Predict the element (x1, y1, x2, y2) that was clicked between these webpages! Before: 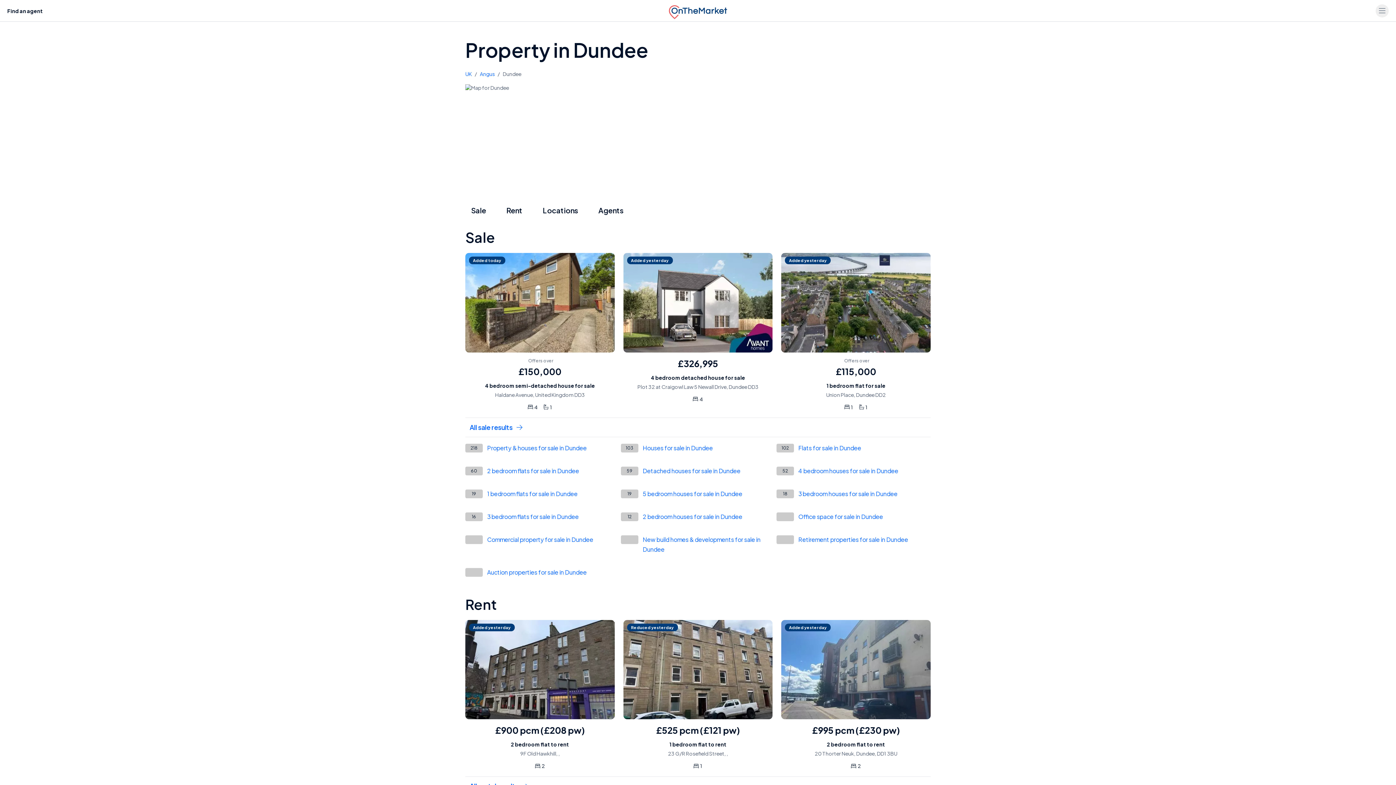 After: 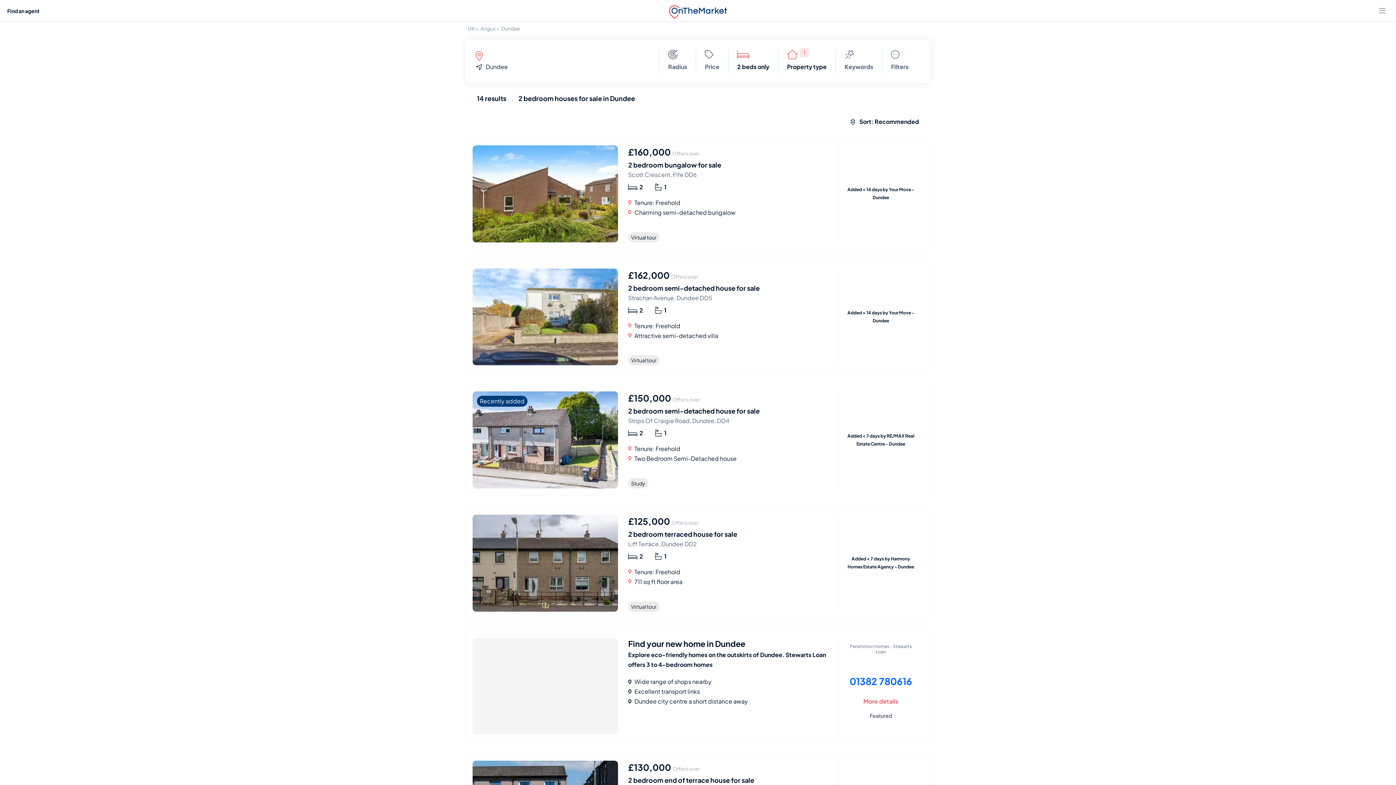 Action: label: 12
2 bedroom houses for sale in Dundee bbox: (621, 511, 775, 521)